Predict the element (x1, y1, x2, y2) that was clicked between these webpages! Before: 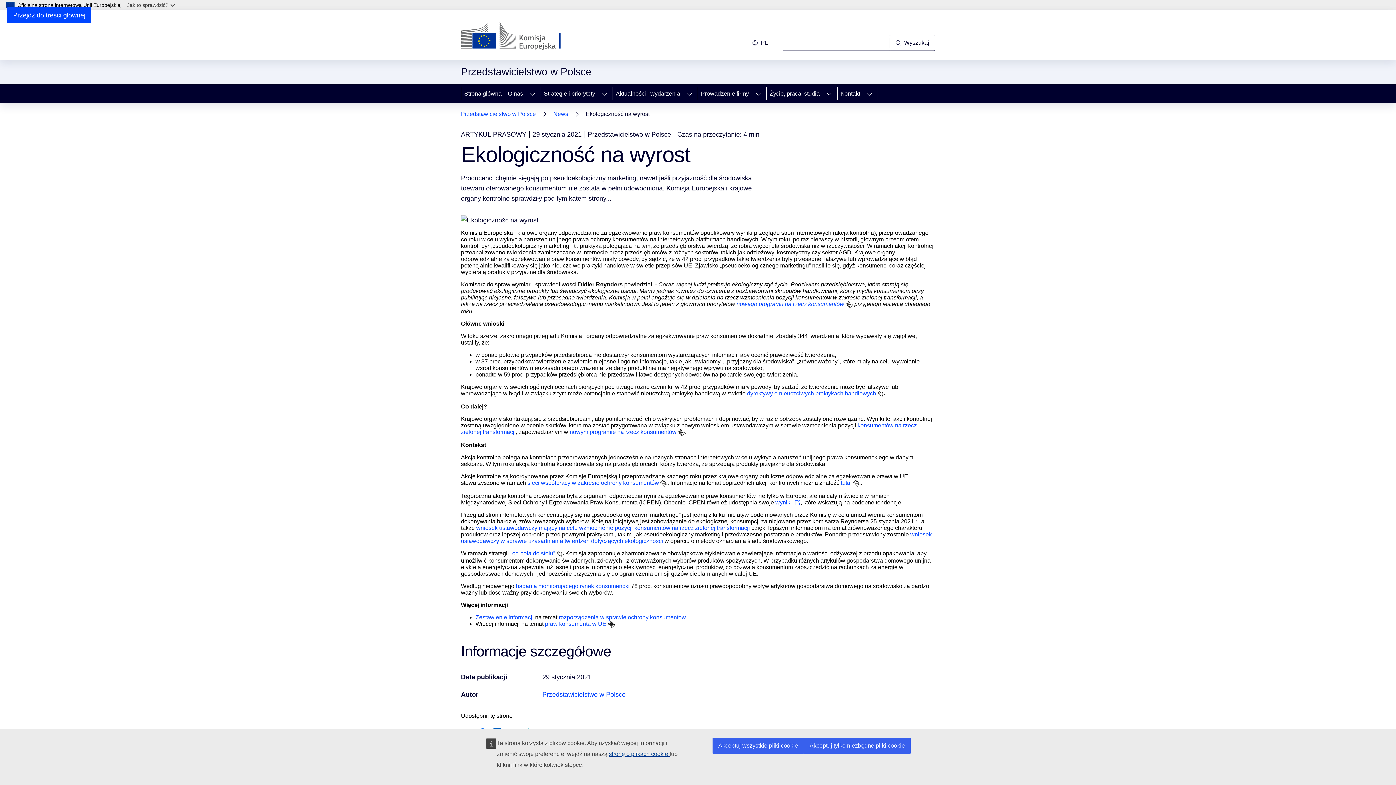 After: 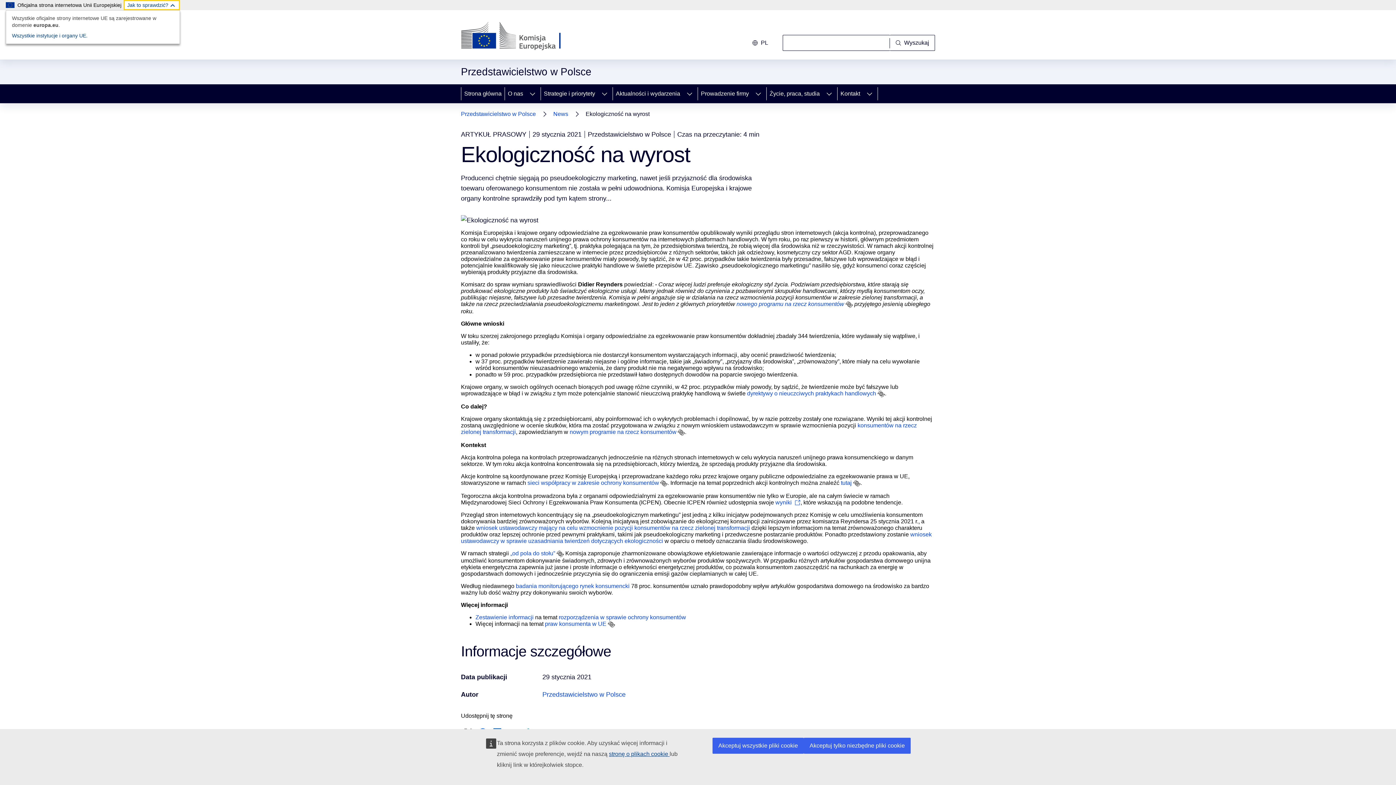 Action: label: Jak to sprawdzić? bbox: (123, 0, 180, 10)